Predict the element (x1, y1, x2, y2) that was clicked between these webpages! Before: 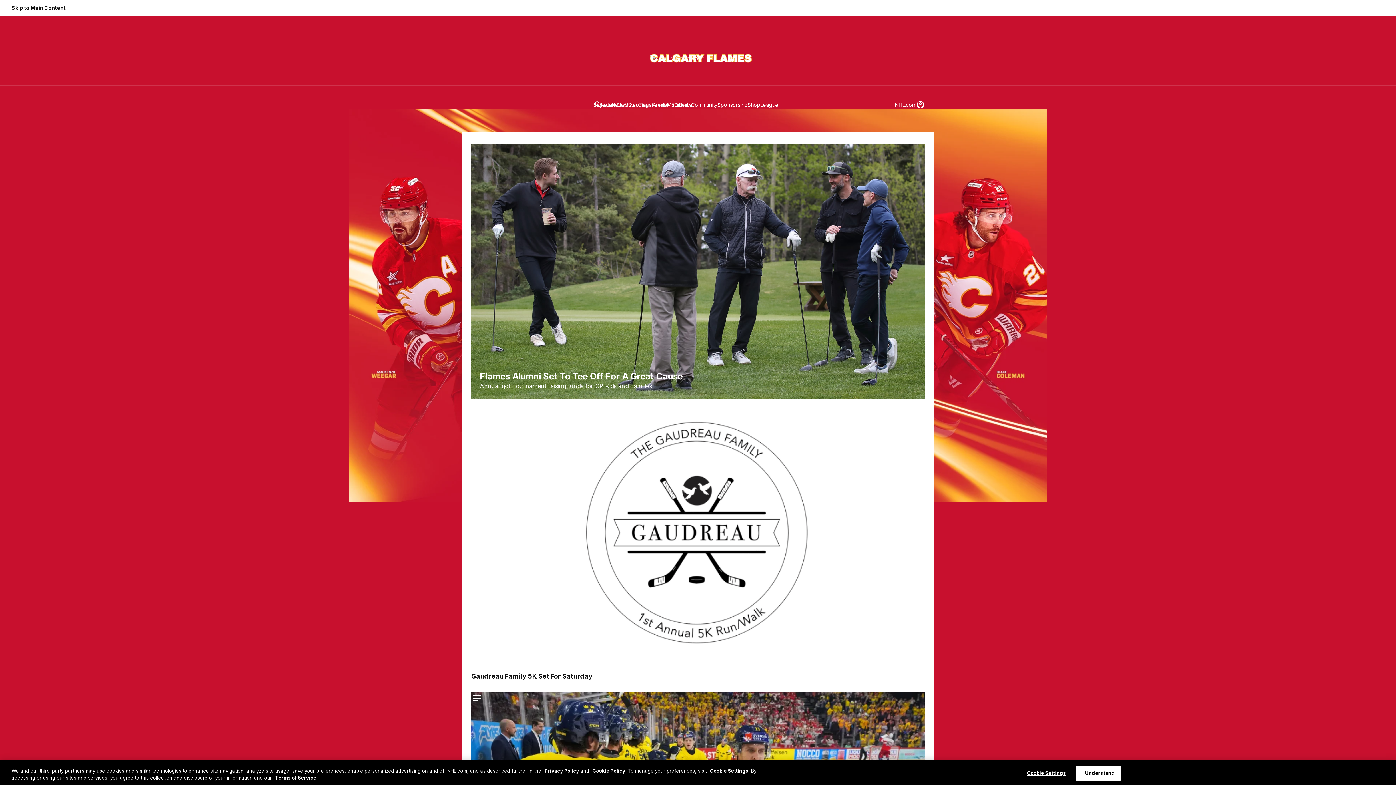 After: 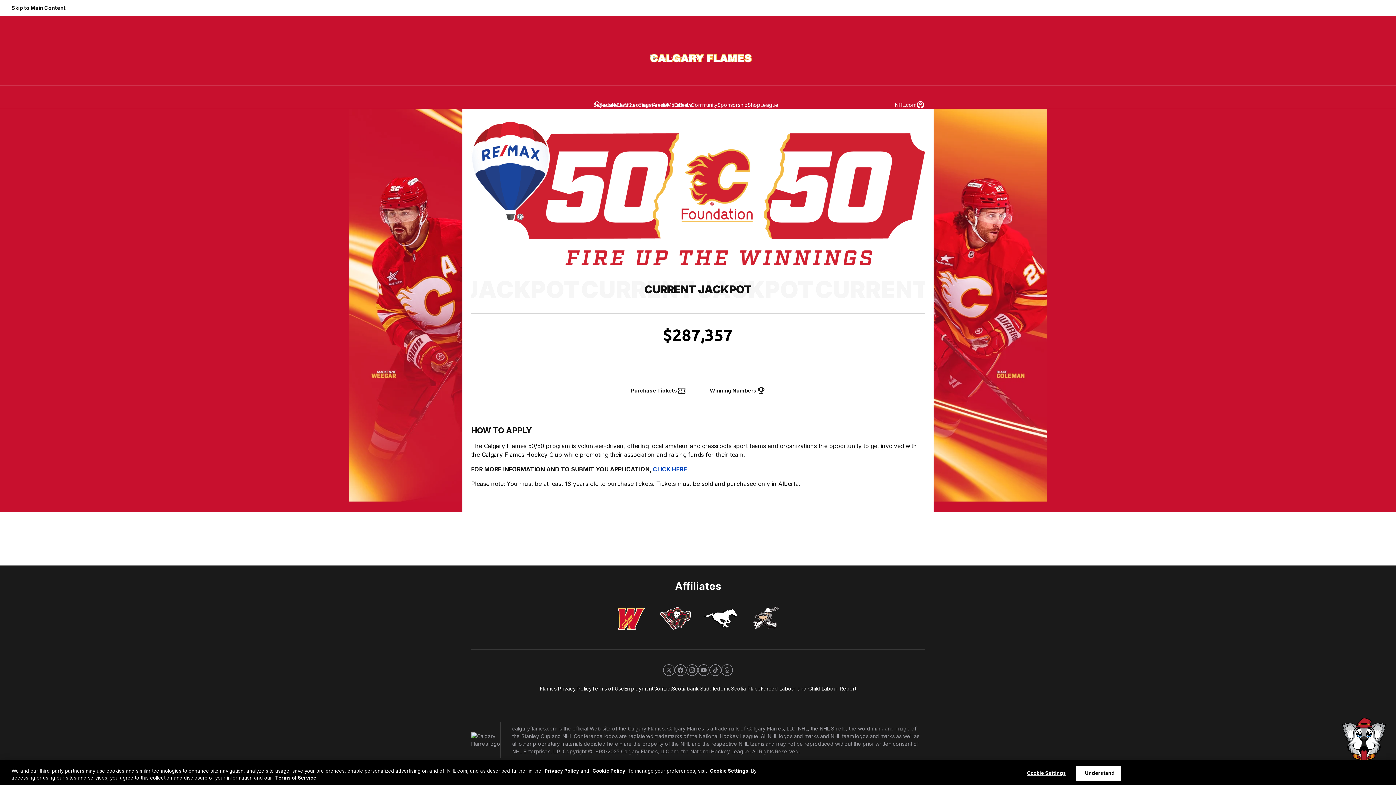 Action: bbox: (663, 100, 691, 108) label: 50-50 Draw